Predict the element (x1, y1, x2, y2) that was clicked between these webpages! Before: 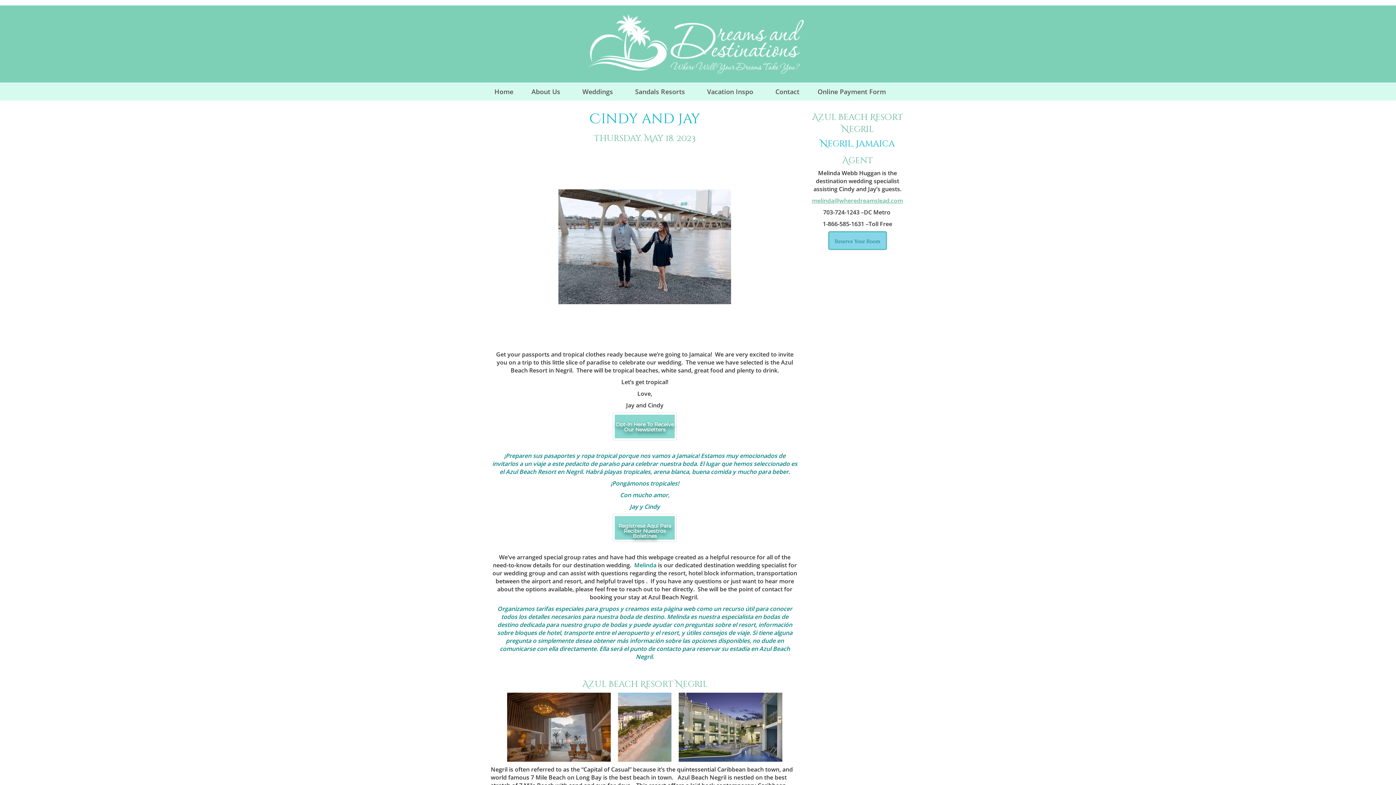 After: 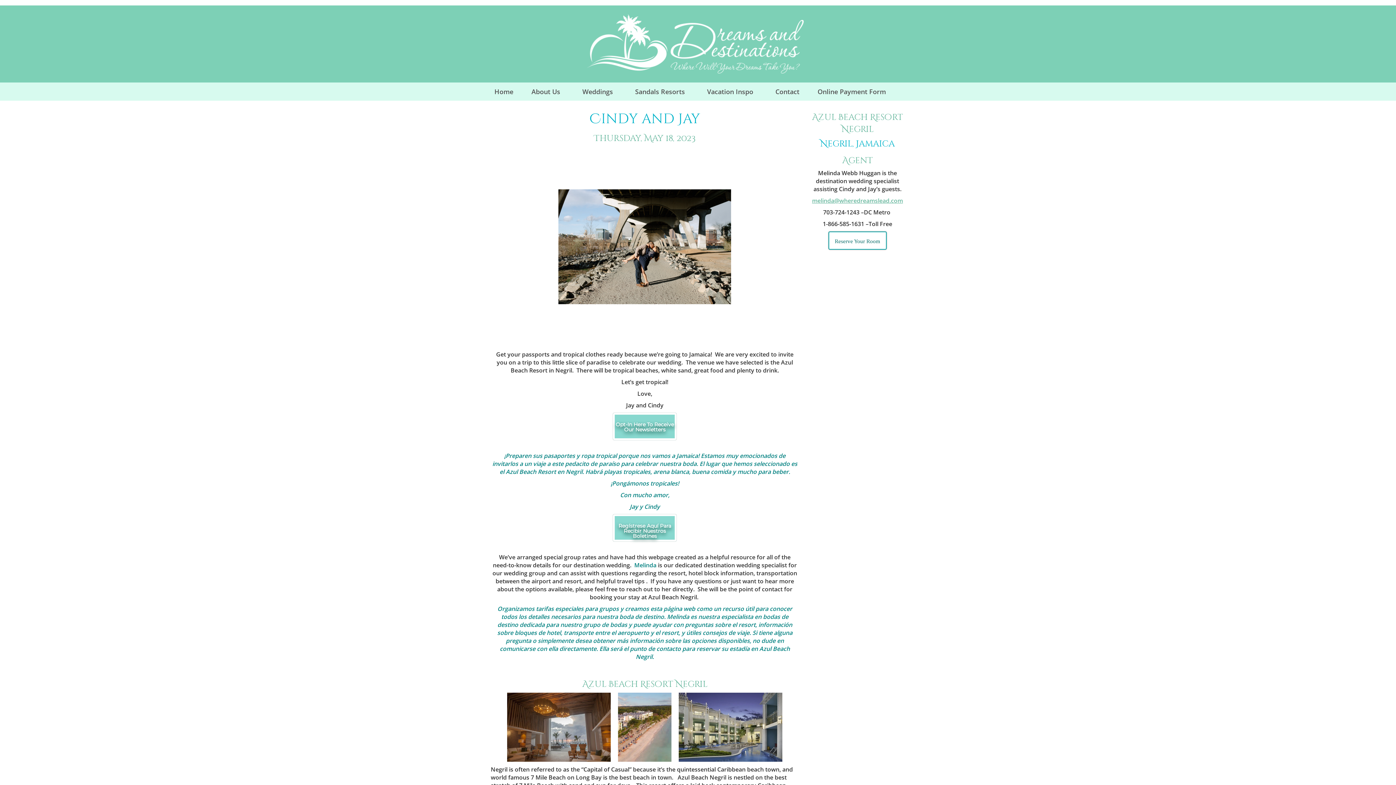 Action: label: Reserve Your Room bbox: (828, 231, 886, 249)